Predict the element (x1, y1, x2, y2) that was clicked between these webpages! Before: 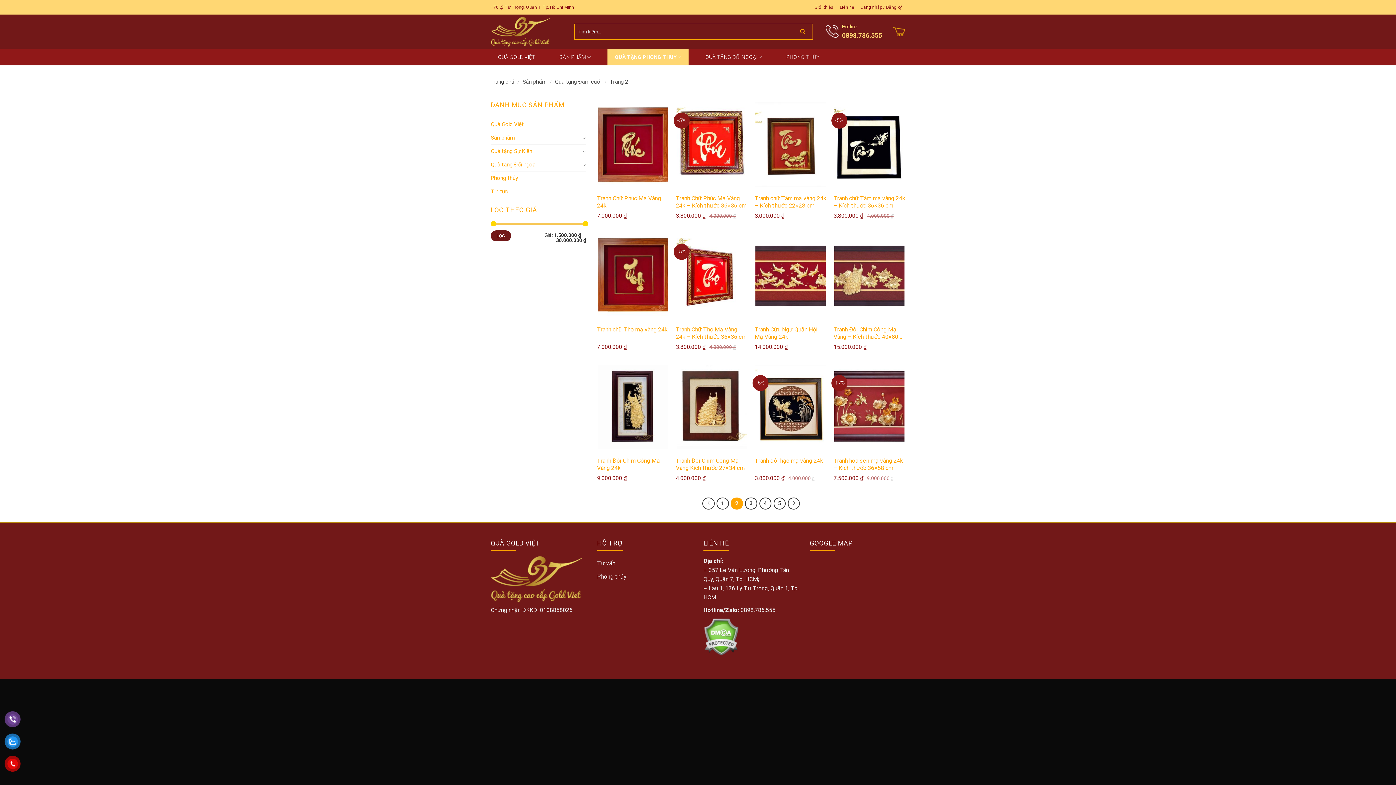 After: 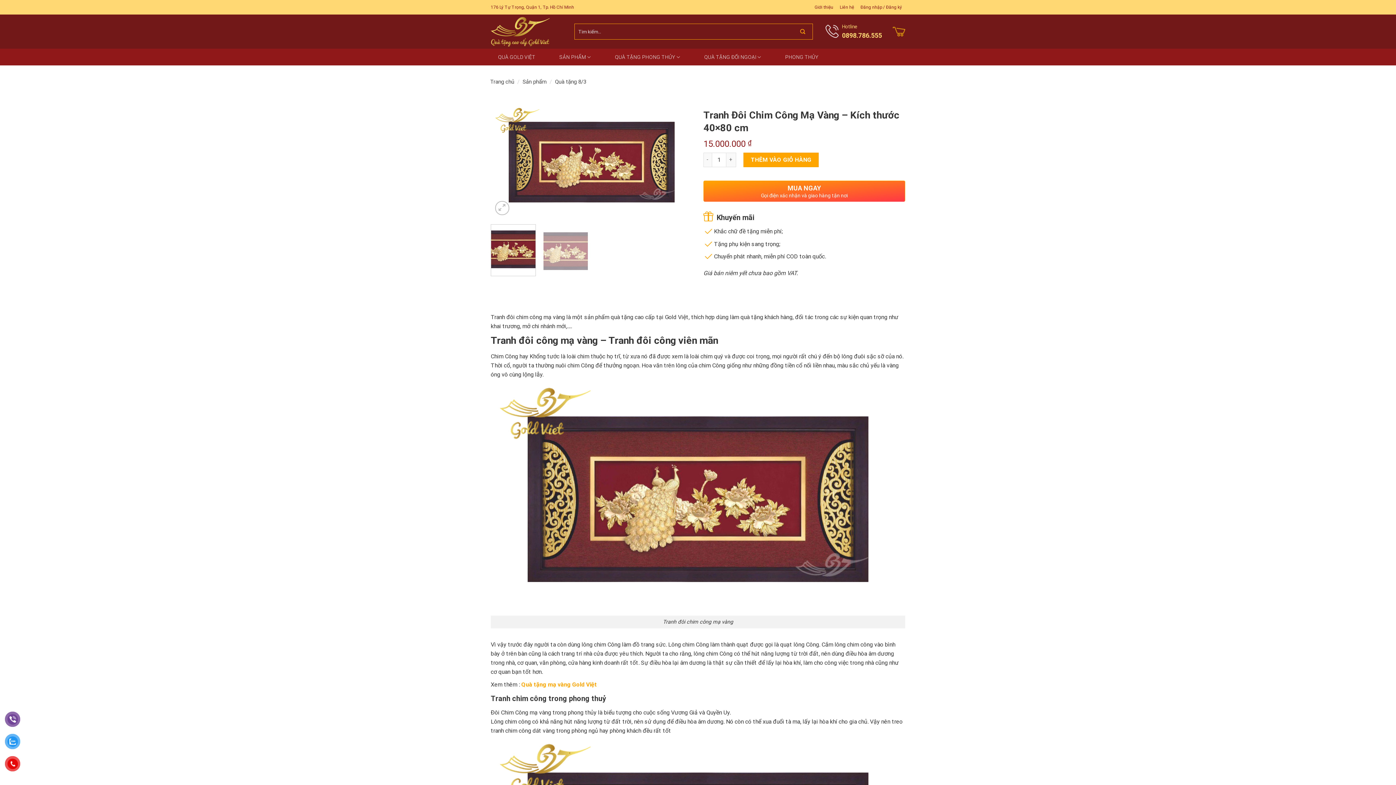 Action: label: Tranh Đôi Chim Công Mạ Vàng – Kích thước 40×80 cm bbox: (833, 326, 905, 340)